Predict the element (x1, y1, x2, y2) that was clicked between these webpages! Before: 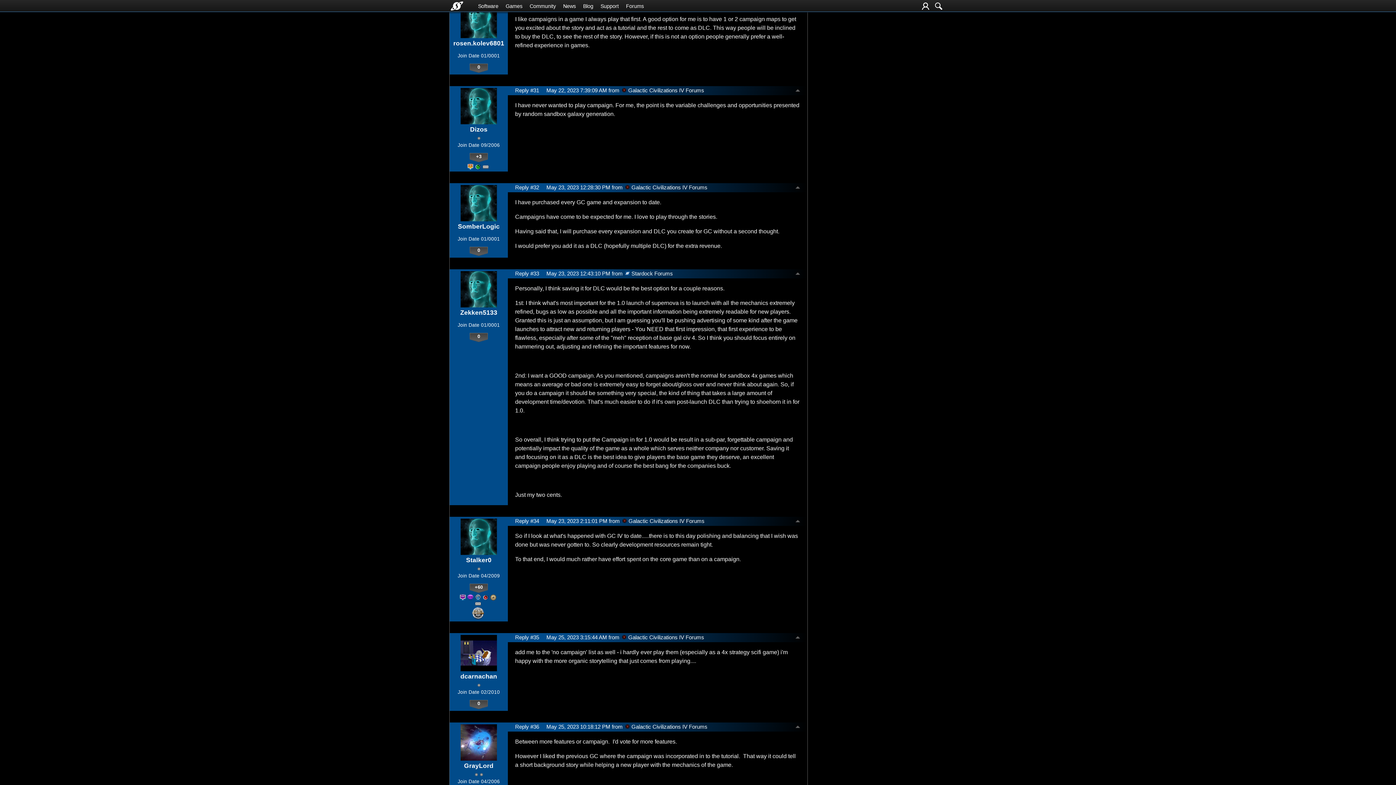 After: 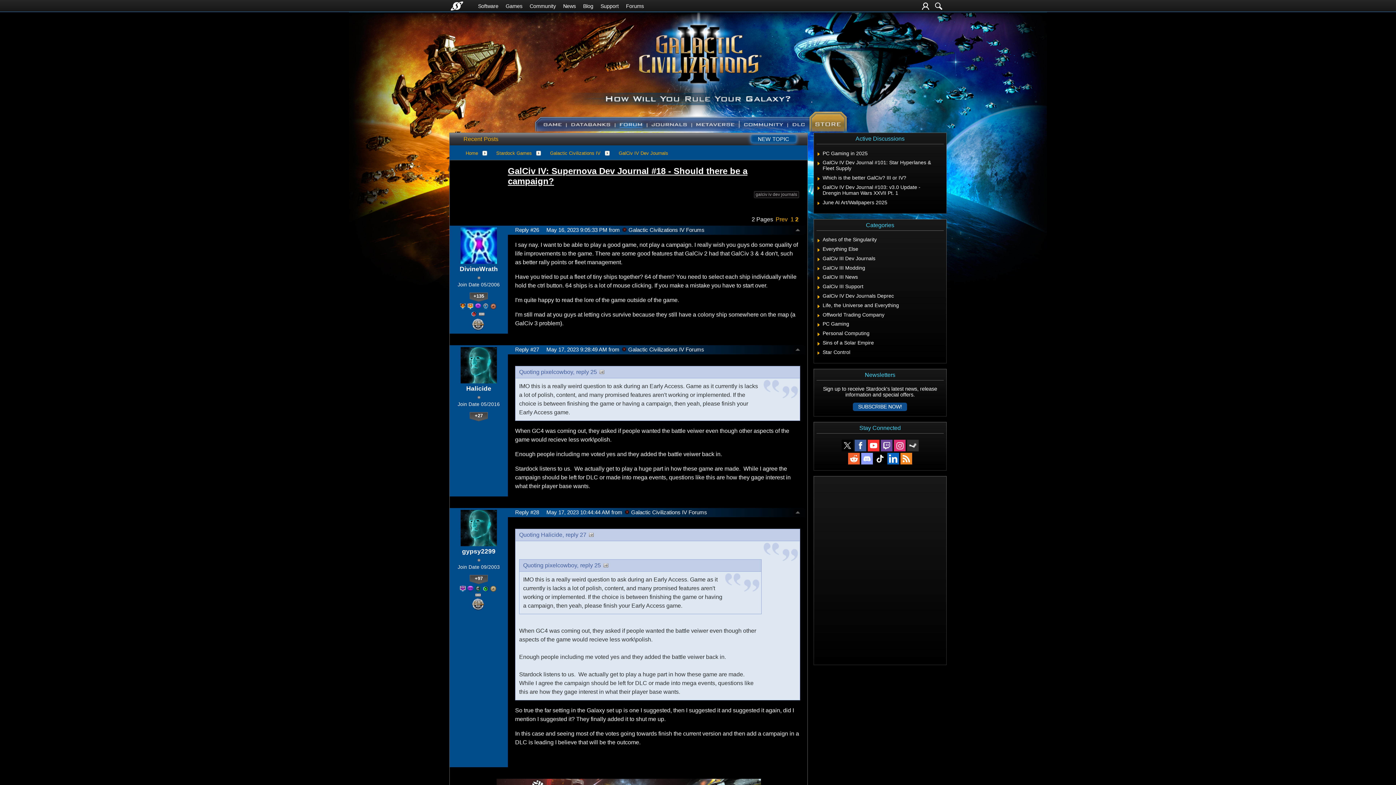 Action: bbox: (795, 725, 800, 730)